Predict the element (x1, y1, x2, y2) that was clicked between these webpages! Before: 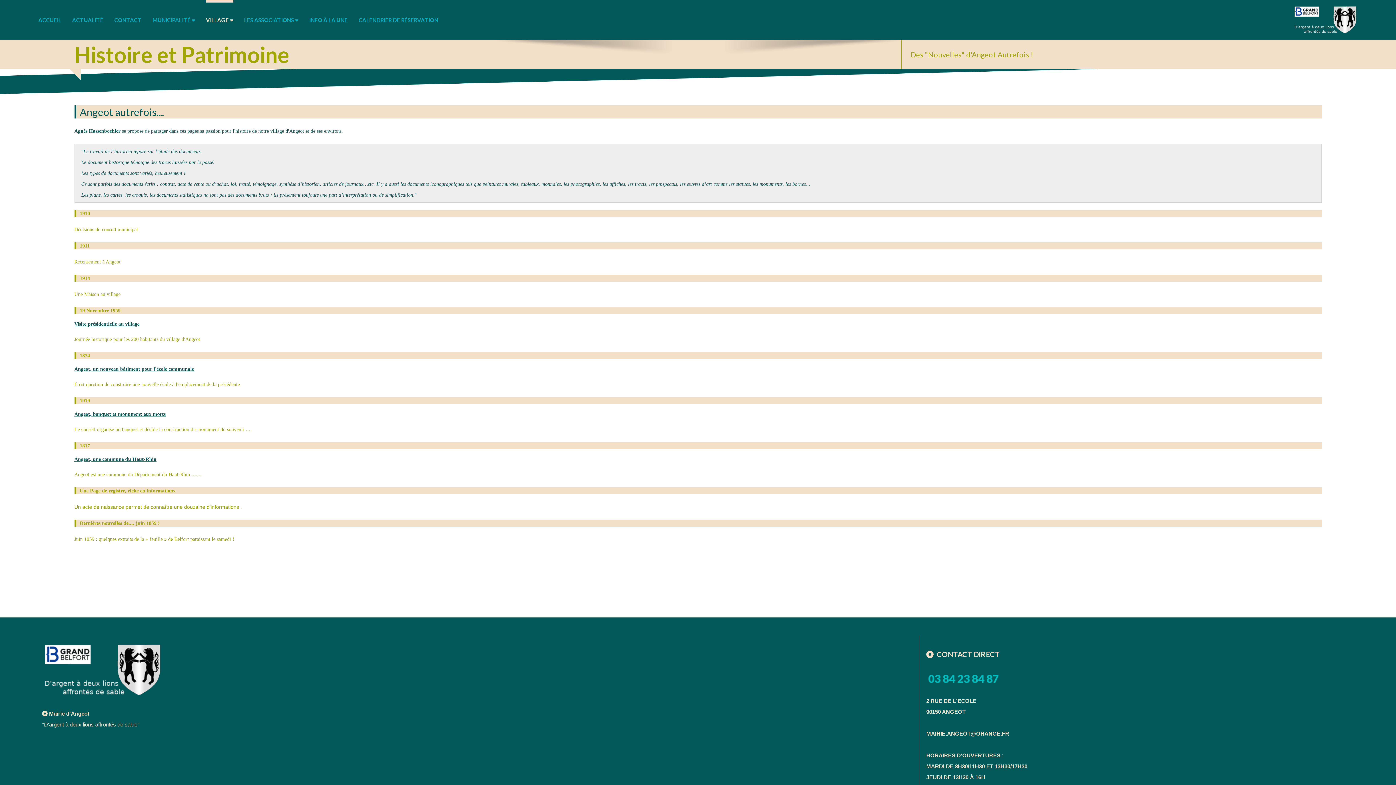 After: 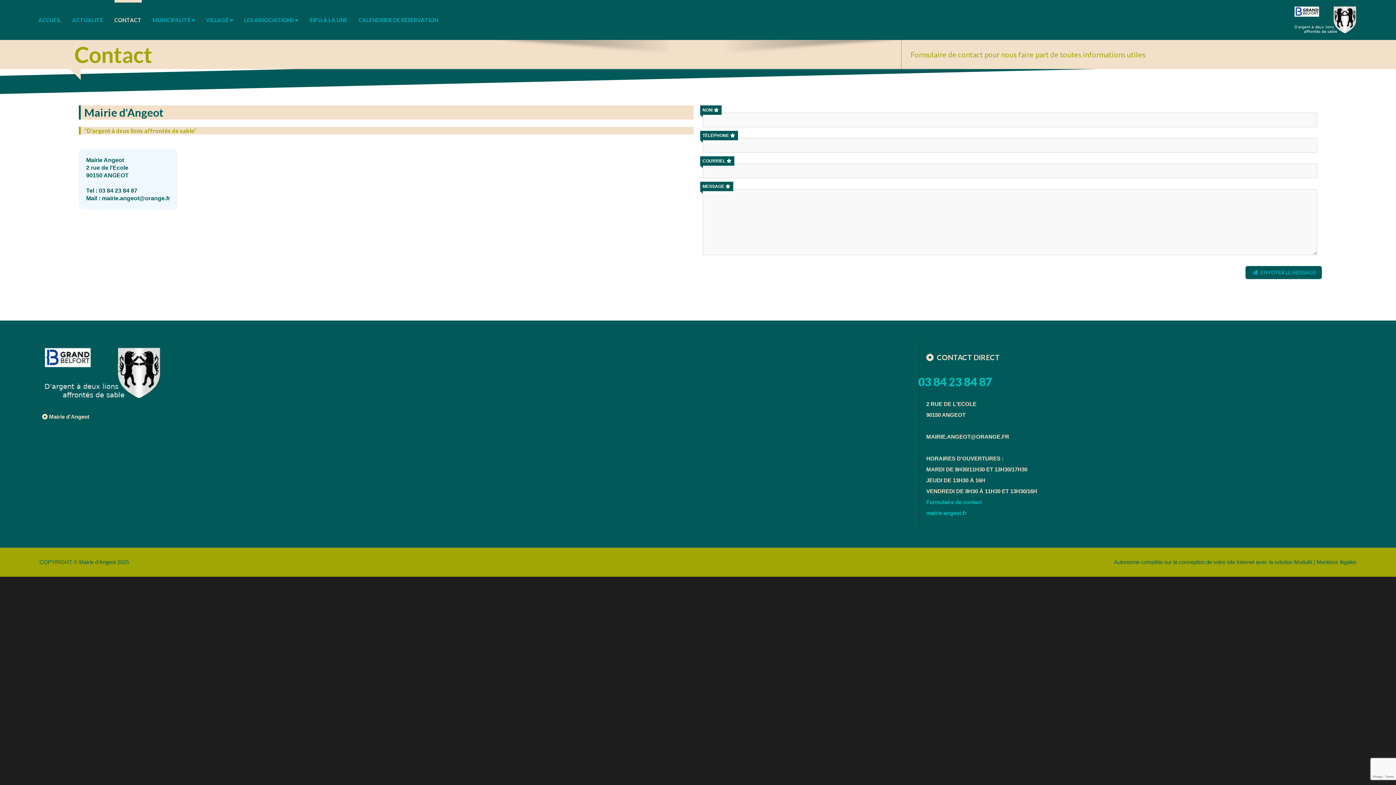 Action: bbox: (108, 14, 147, 25) label: CONTACT